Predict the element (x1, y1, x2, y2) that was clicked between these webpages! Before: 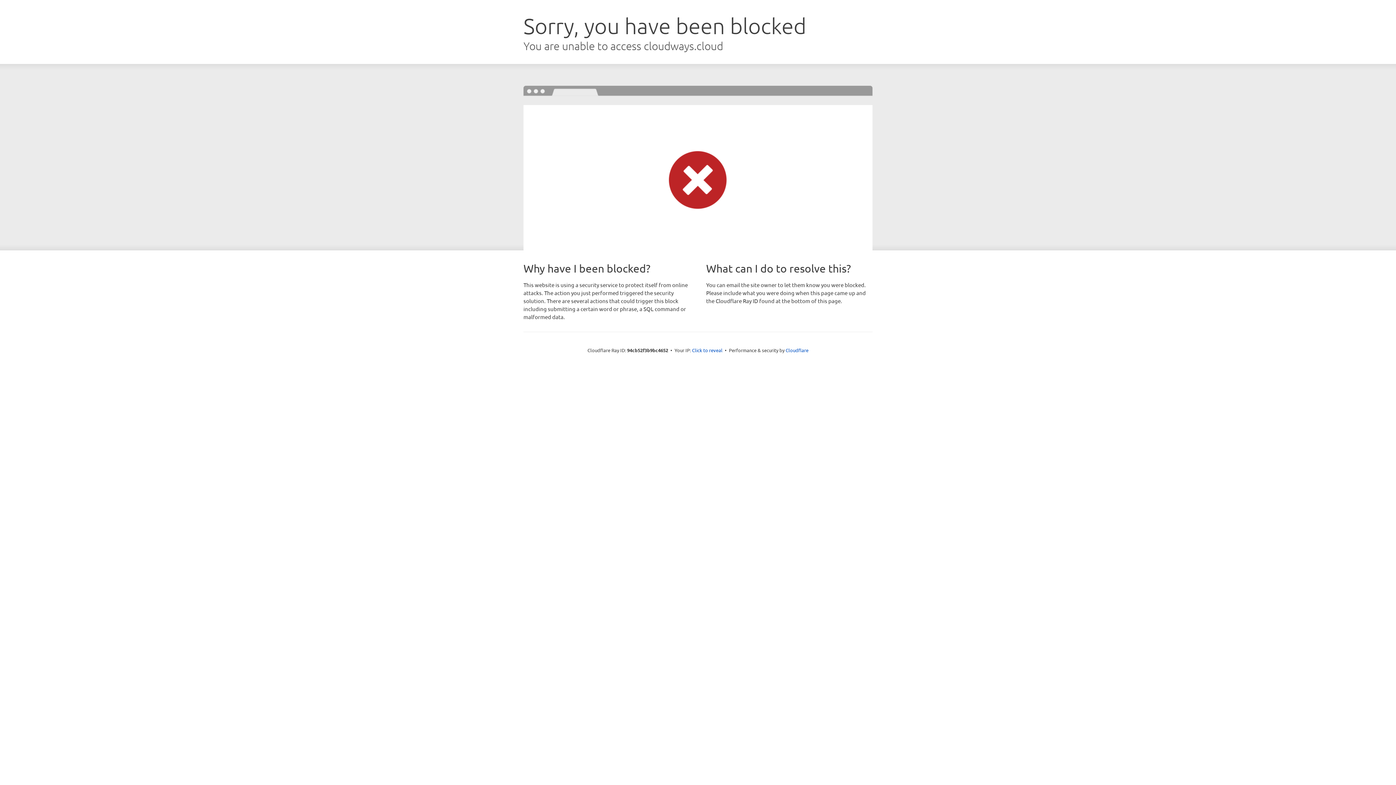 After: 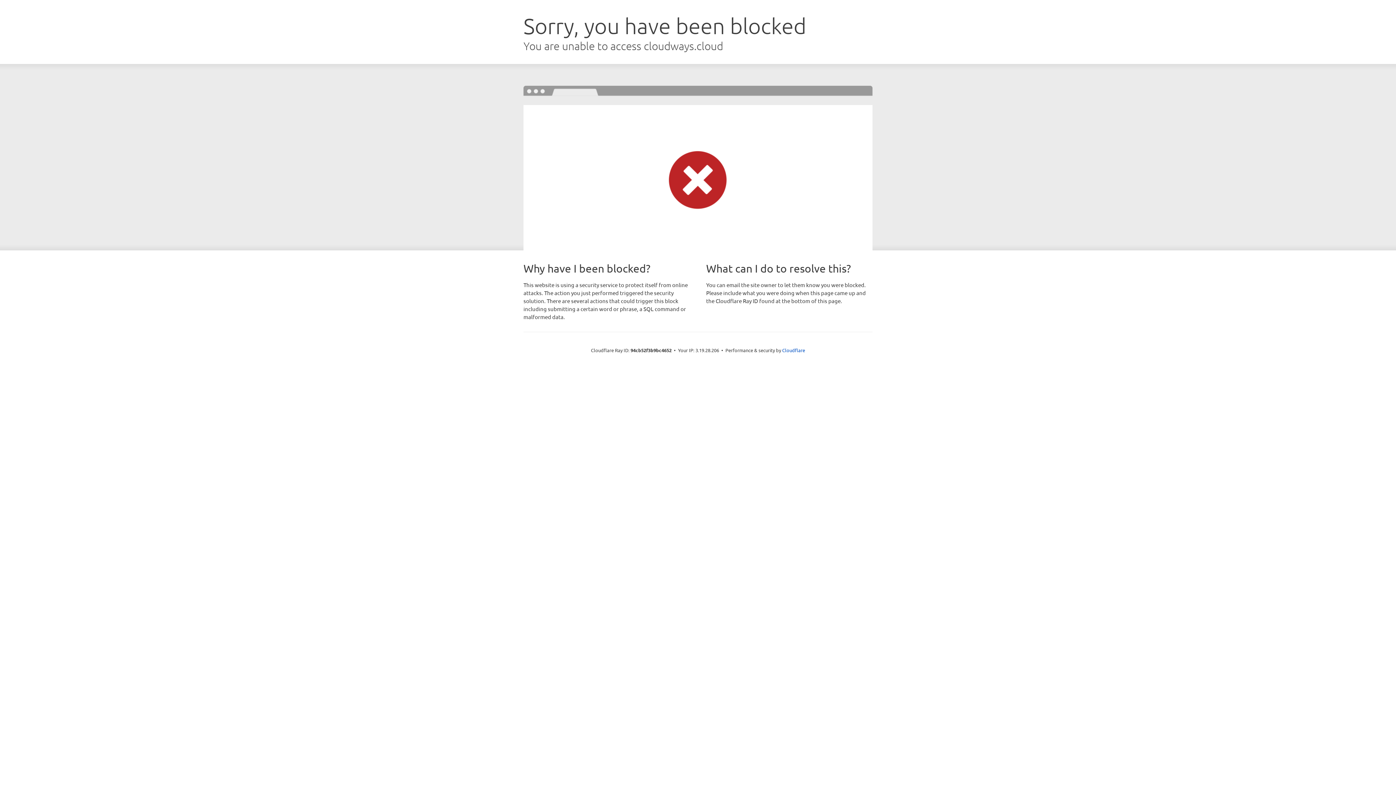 Action: bbox: (692, 346, 722, 353) label: Click to reveal